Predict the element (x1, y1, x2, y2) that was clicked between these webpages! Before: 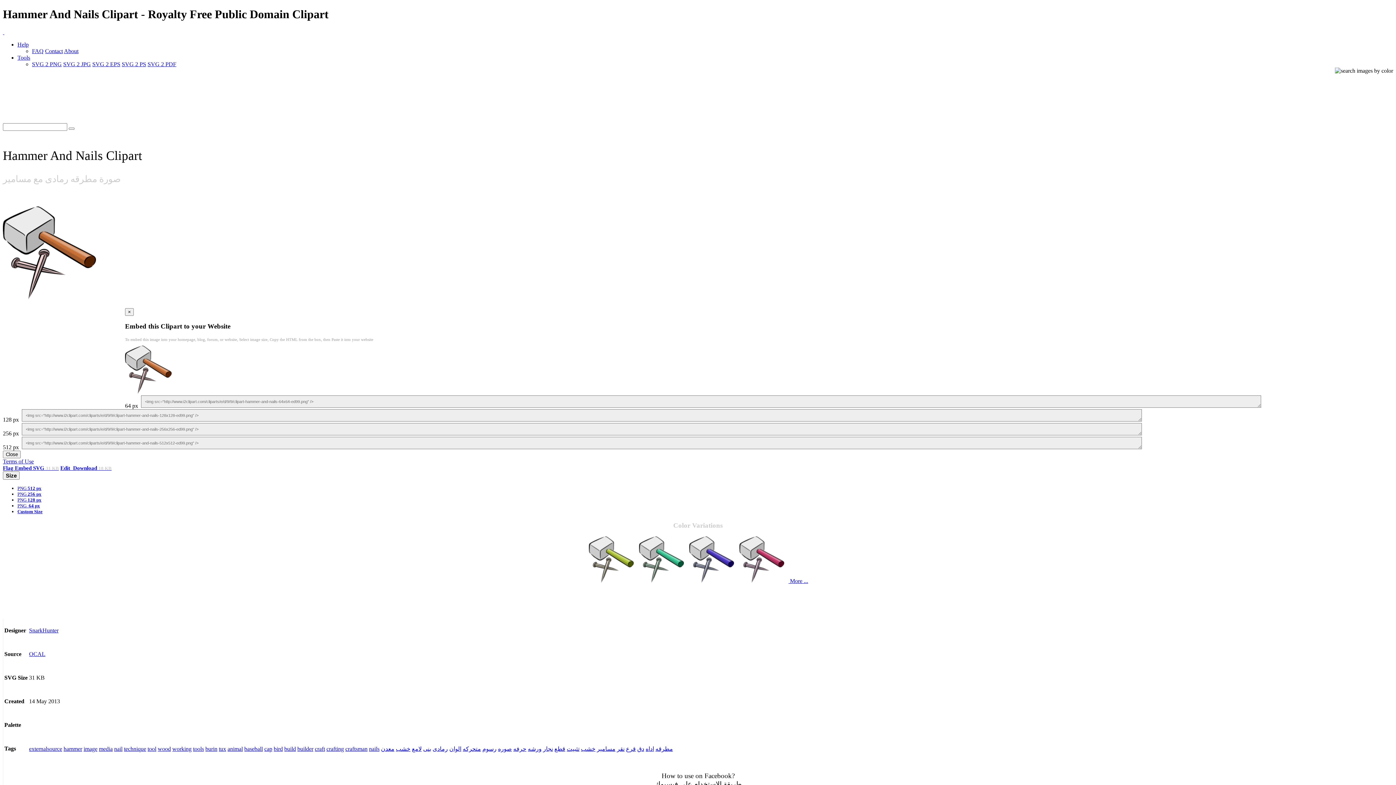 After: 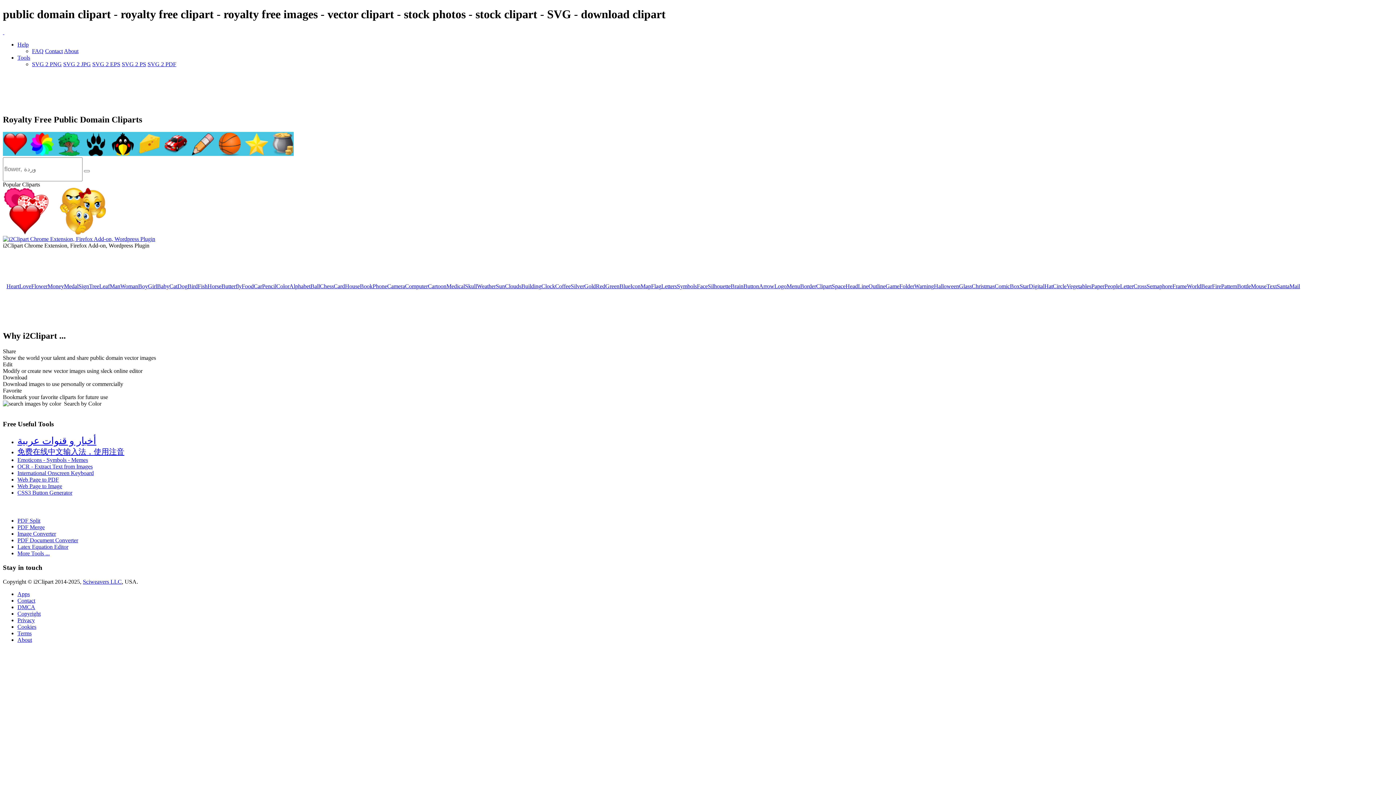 Action: bbox: (68, 127, 74, 129)